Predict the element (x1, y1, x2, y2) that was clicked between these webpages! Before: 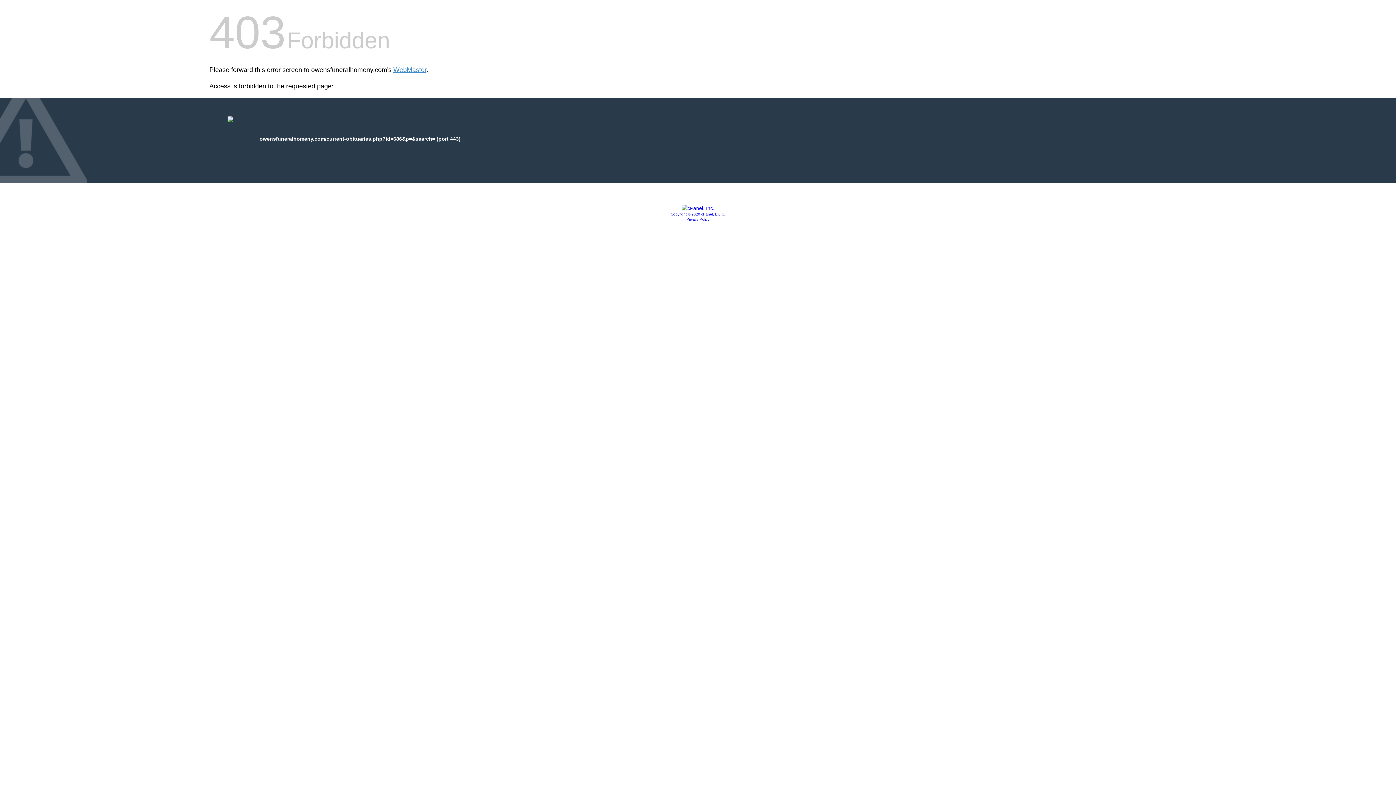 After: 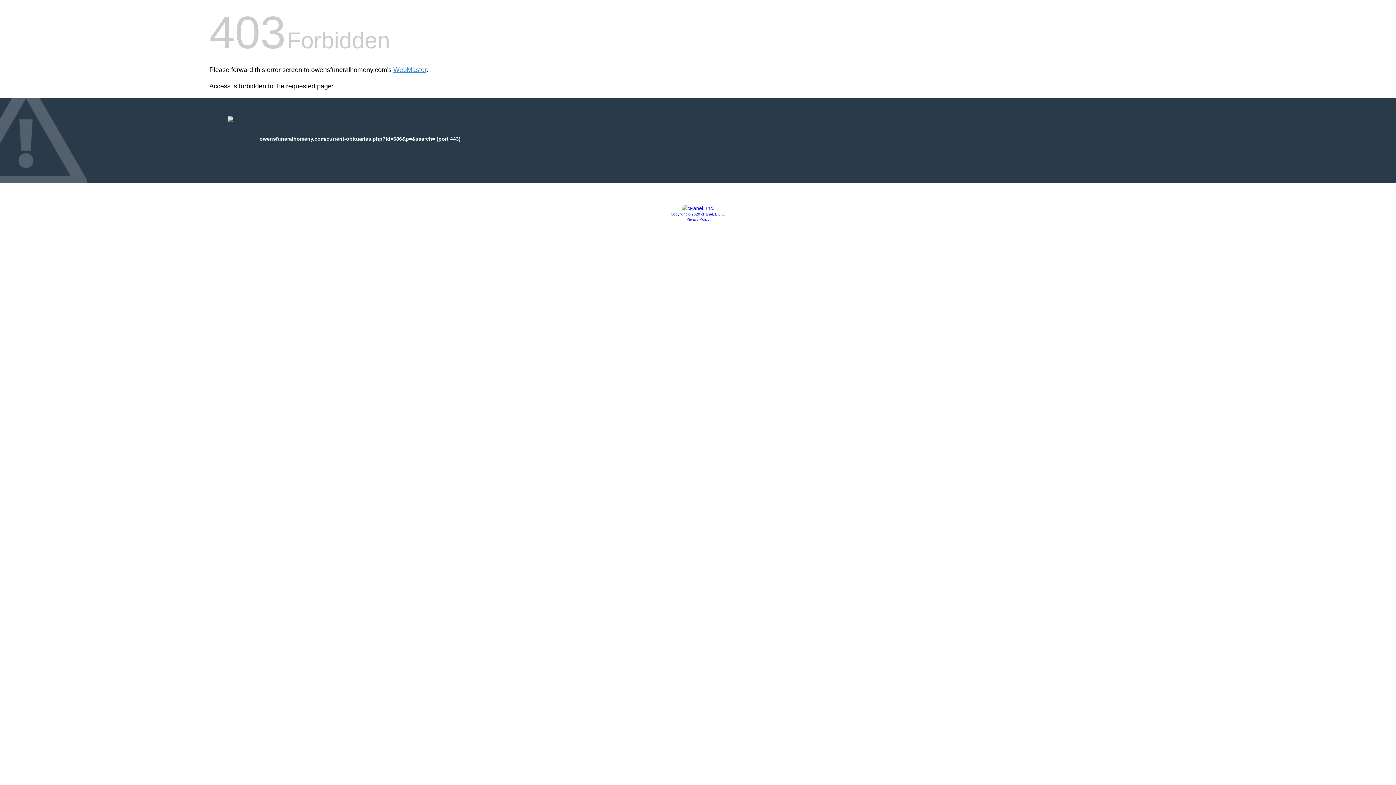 Action: bbox: (686, 217, 709, 221) label: Privacy Policy